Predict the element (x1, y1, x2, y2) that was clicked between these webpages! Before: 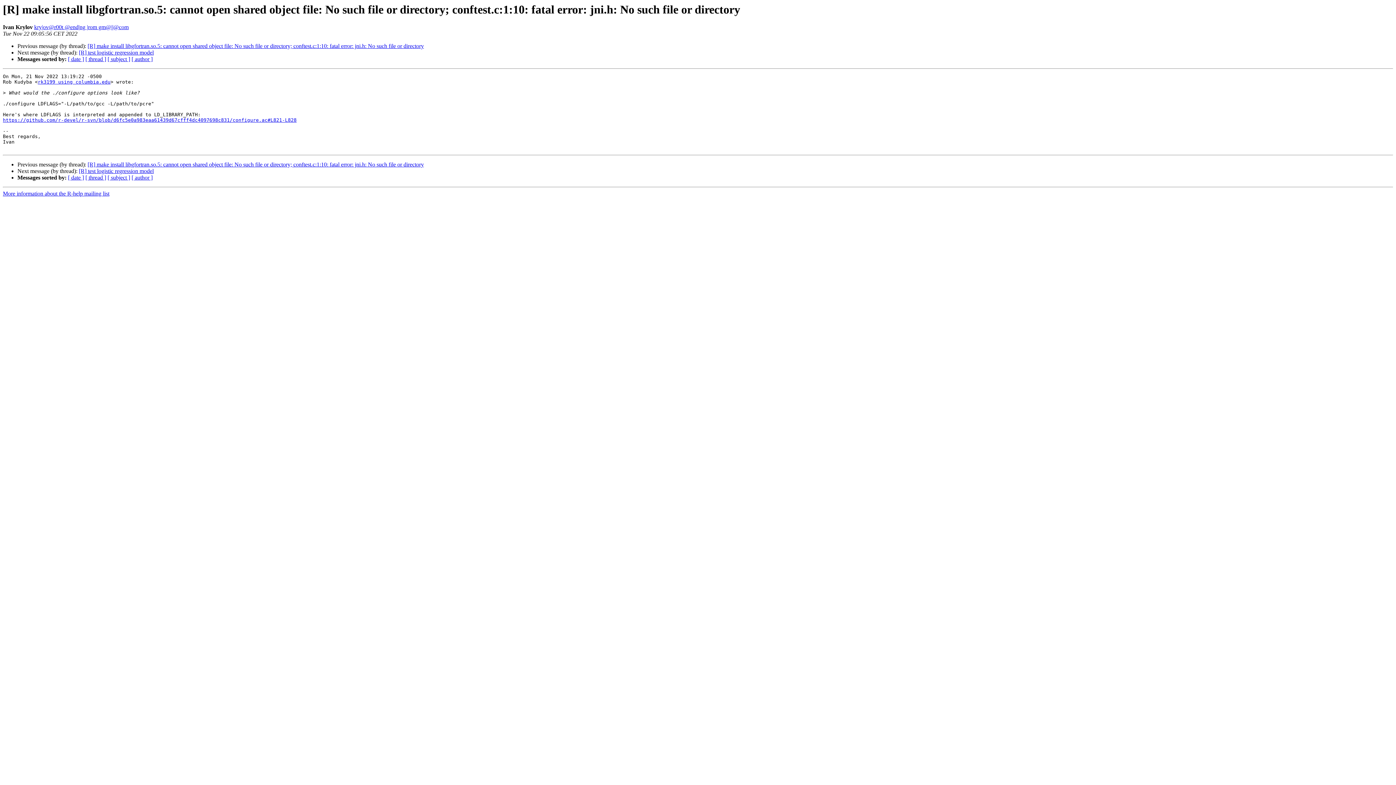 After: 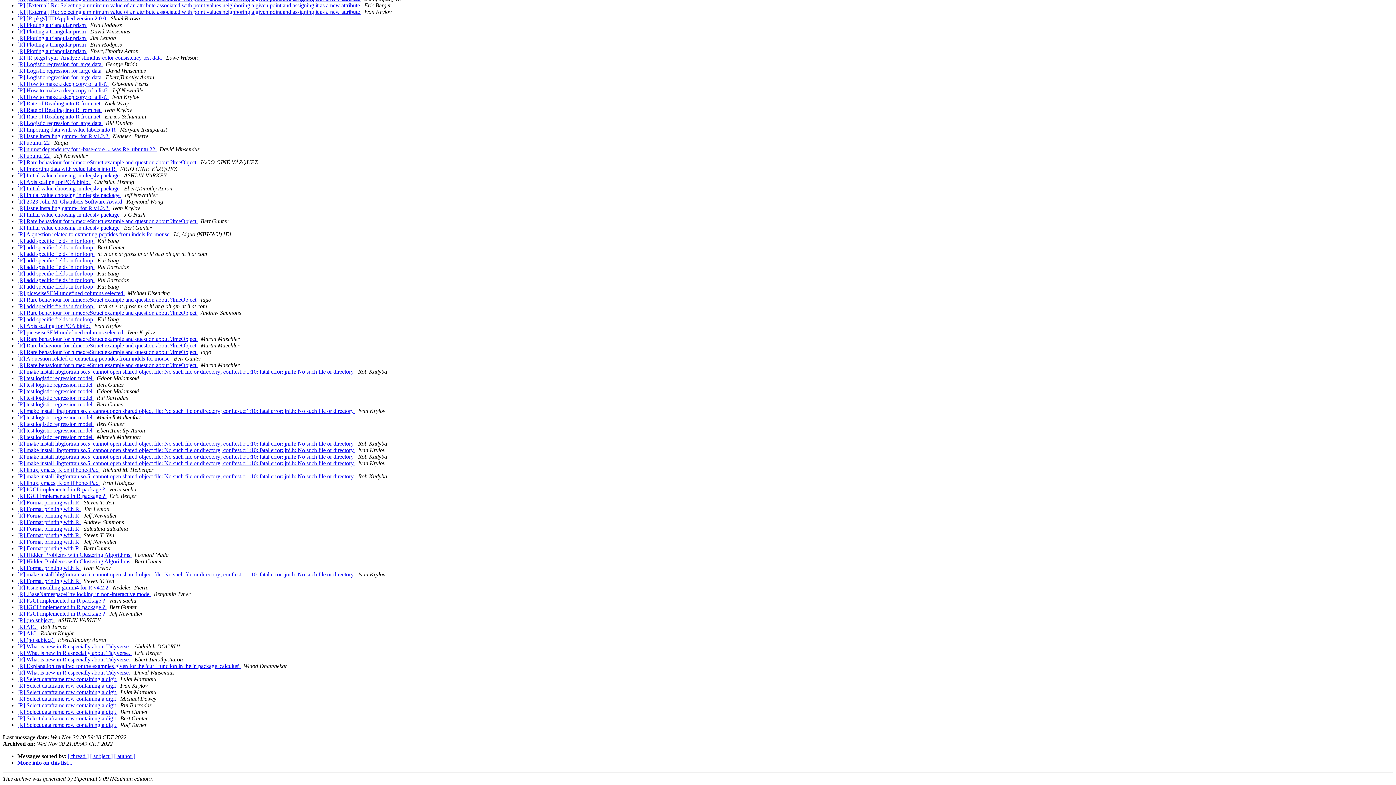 Action: bbox: (68, 174, 84, 180) label: [ date ]